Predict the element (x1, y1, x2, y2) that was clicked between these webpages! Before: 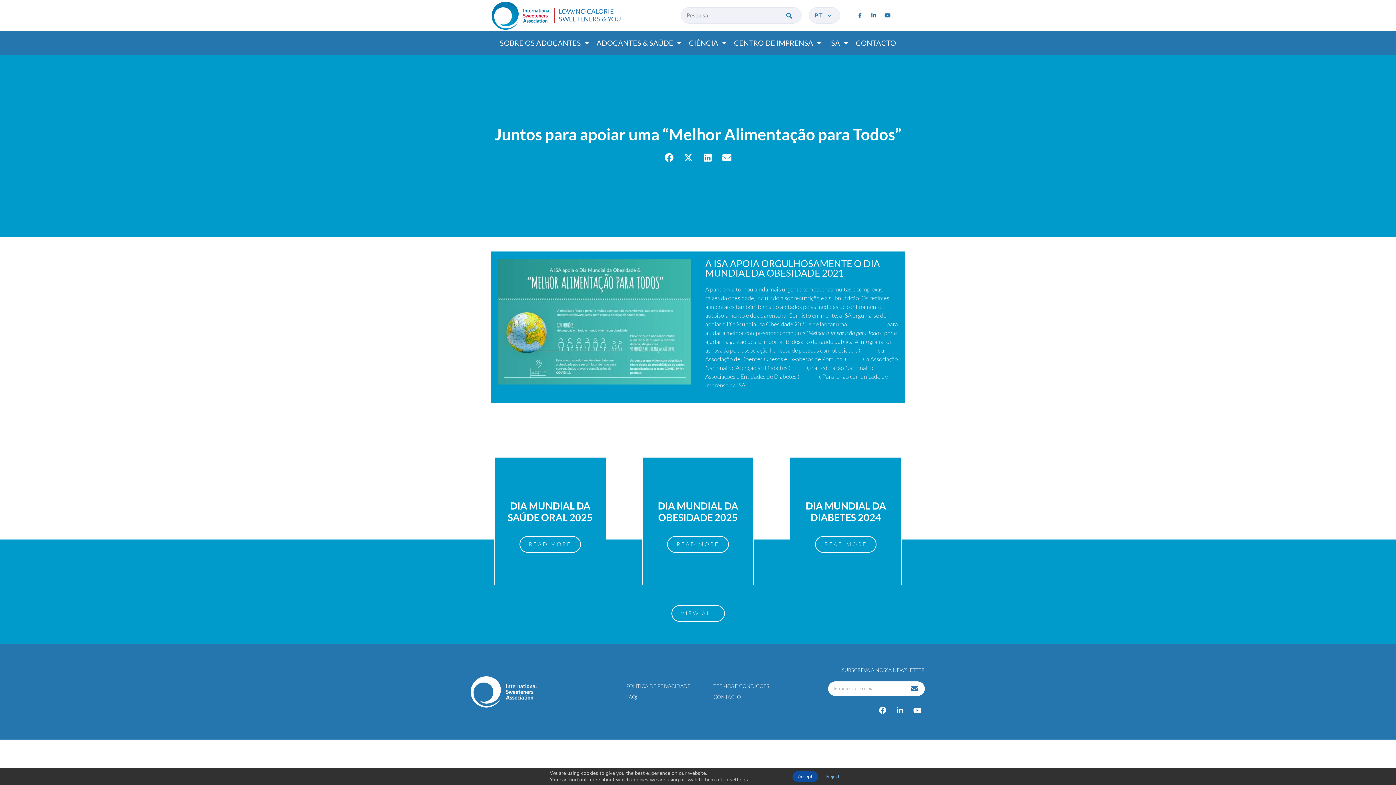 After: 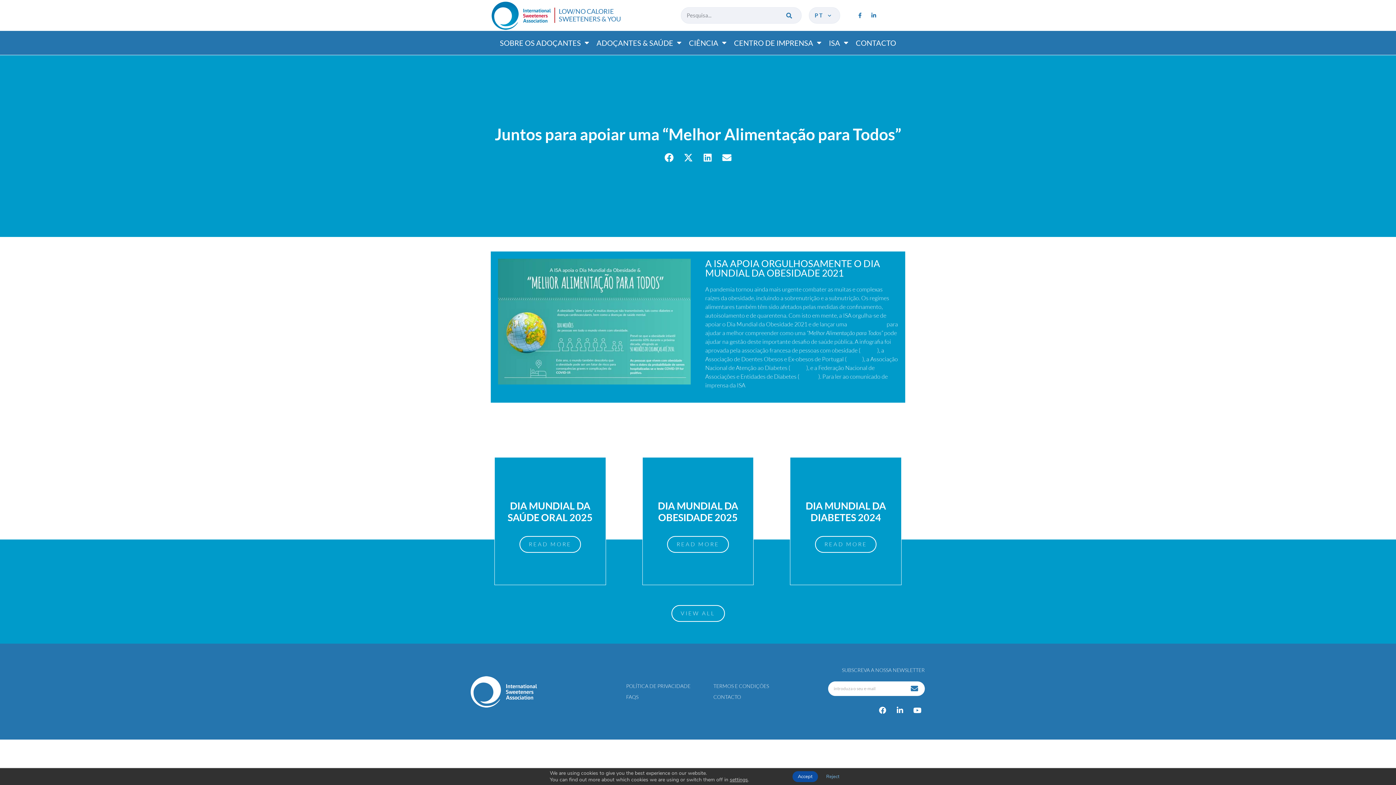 Action: bbox: (882, 9, 893, 20) label: Youtube